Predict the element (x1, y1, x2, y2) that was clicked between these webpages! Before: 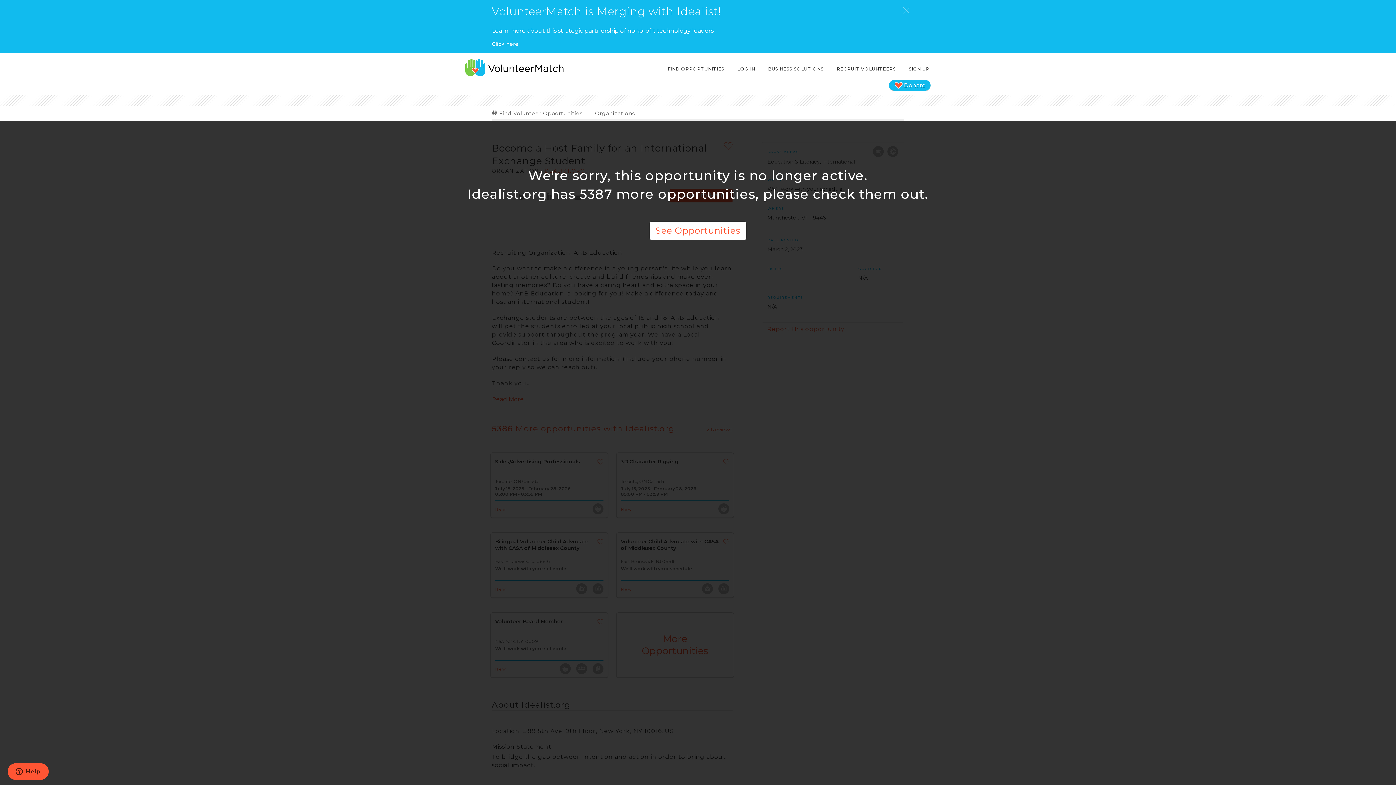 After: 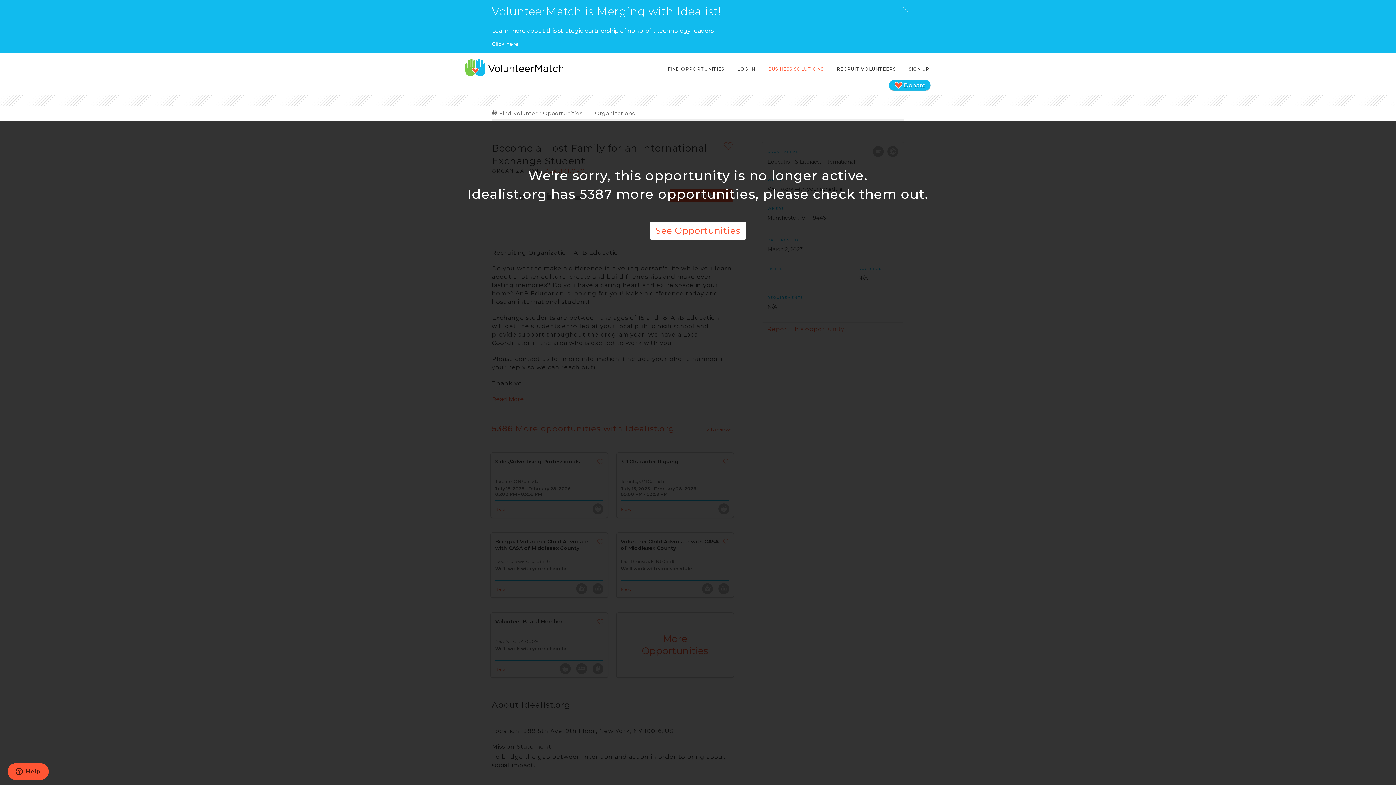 Action: bbox: (767, 62, 825, 75) label: BUSINESS SOLUTIONS